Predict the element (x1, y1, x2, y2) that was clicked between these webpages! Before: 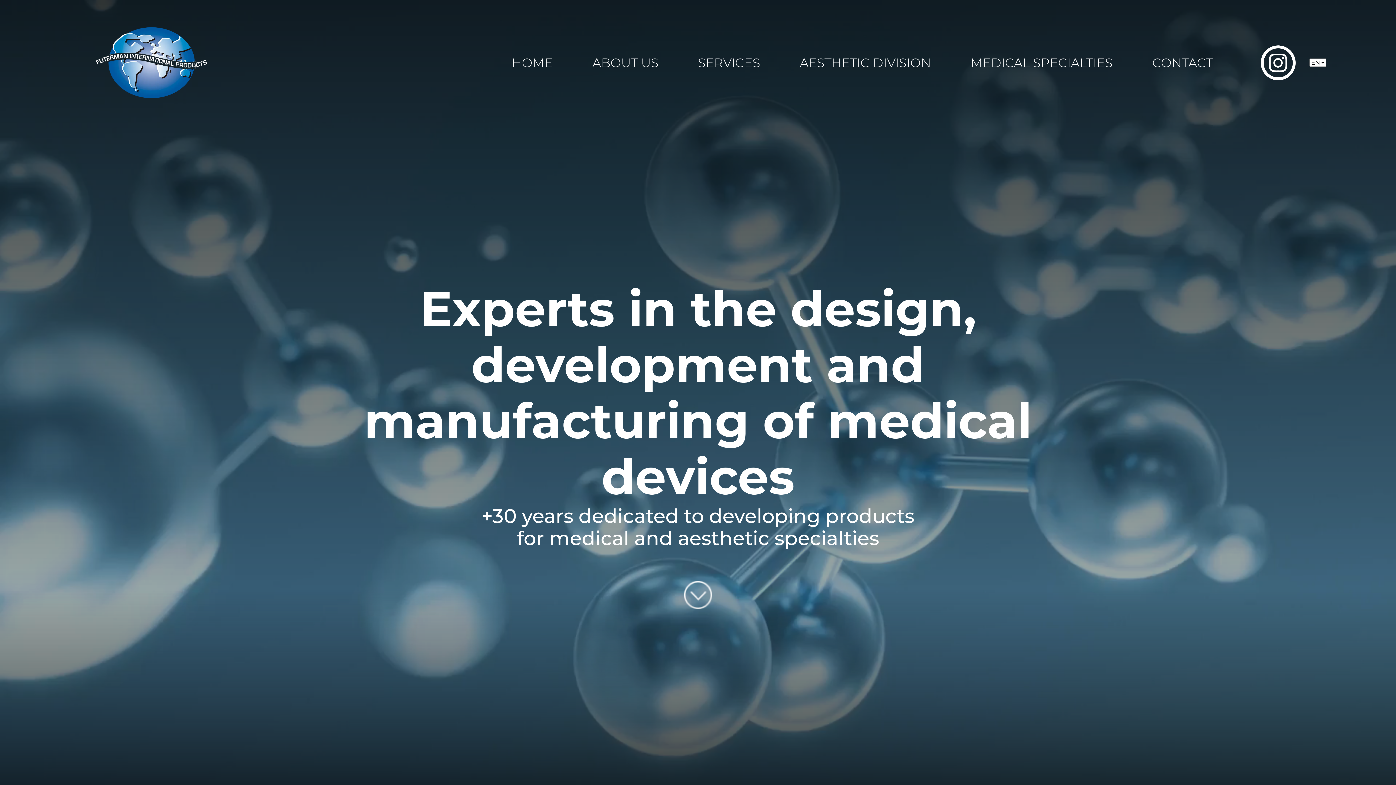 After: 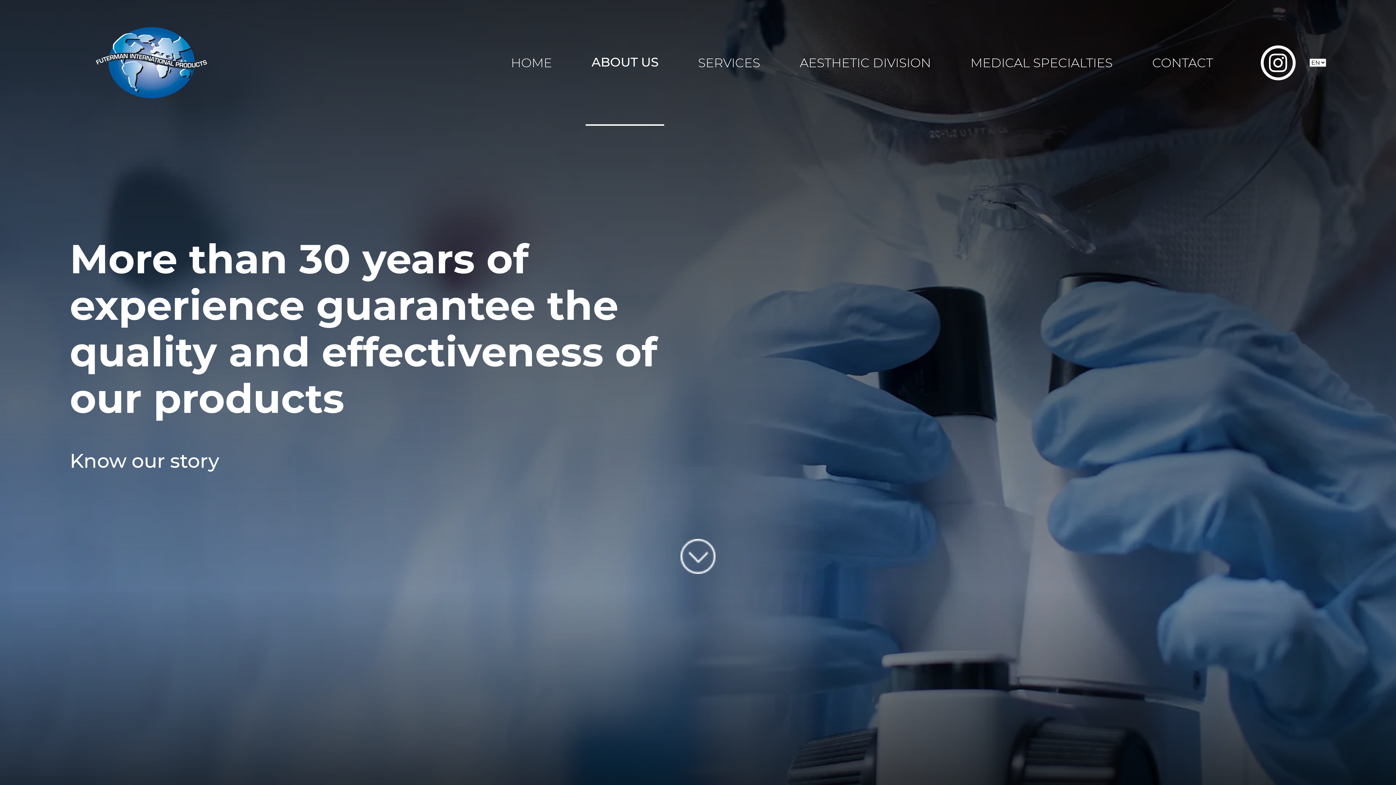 Action: bbox: (586, 0, 664, 125) label: ABOUT US